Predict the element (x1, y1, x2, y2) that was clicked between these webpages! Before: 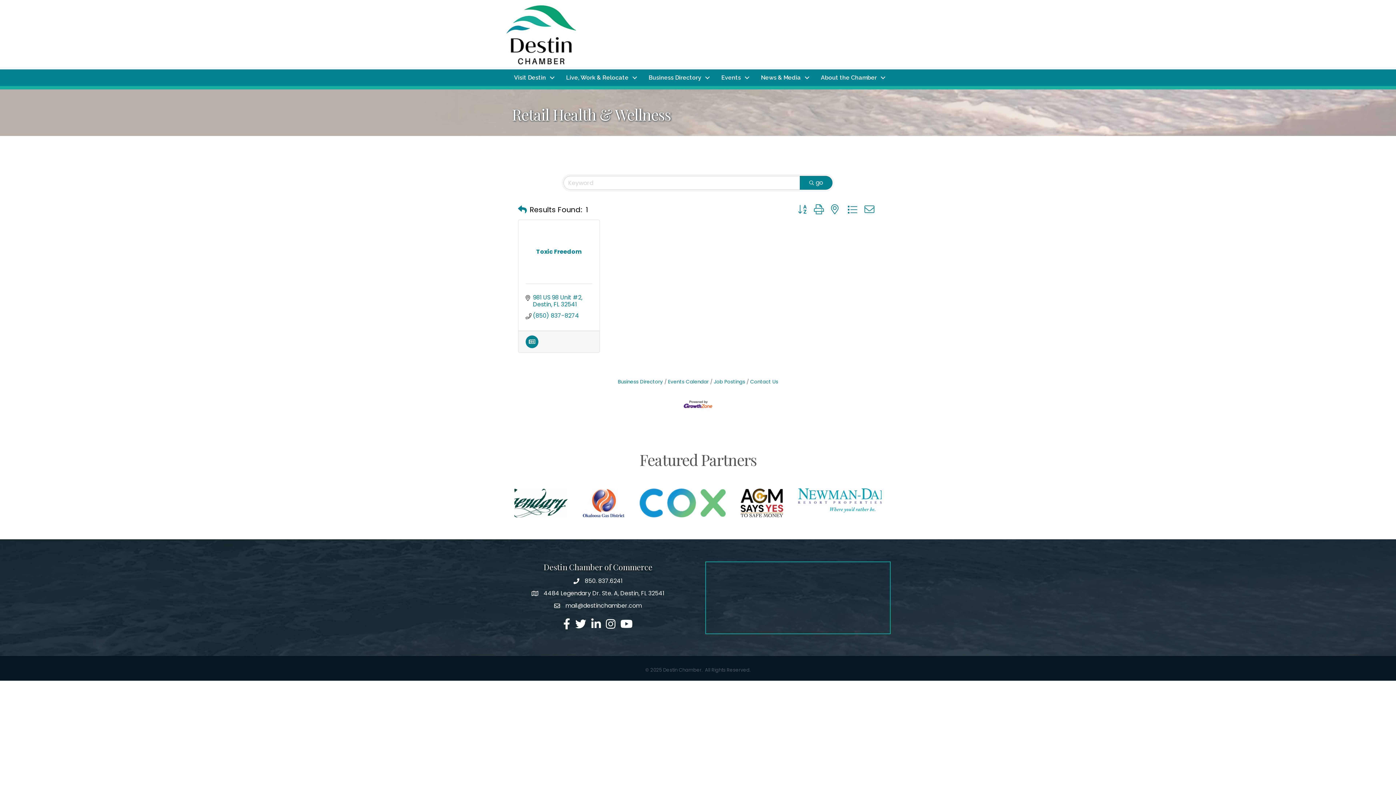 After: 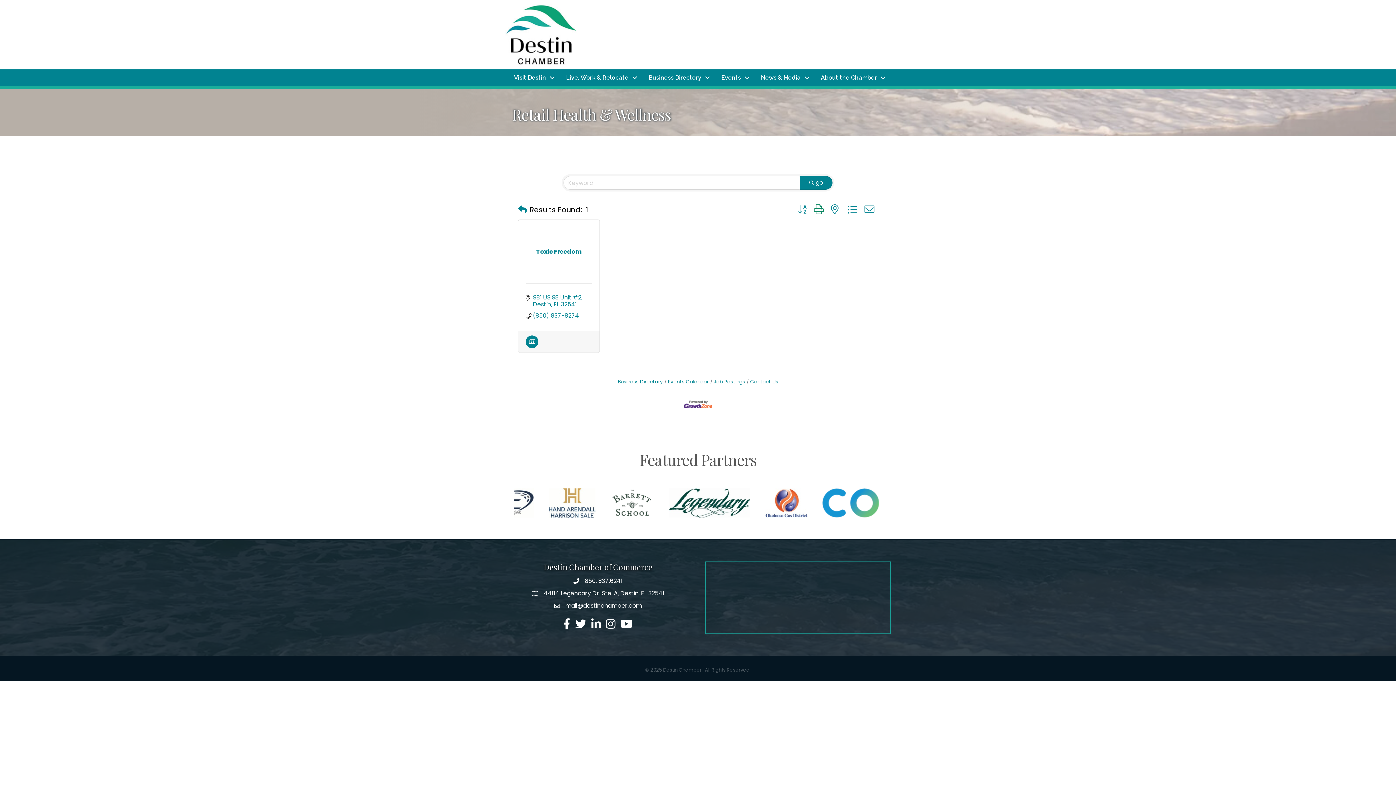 Action: bbox: (810, 202, 827, 216)